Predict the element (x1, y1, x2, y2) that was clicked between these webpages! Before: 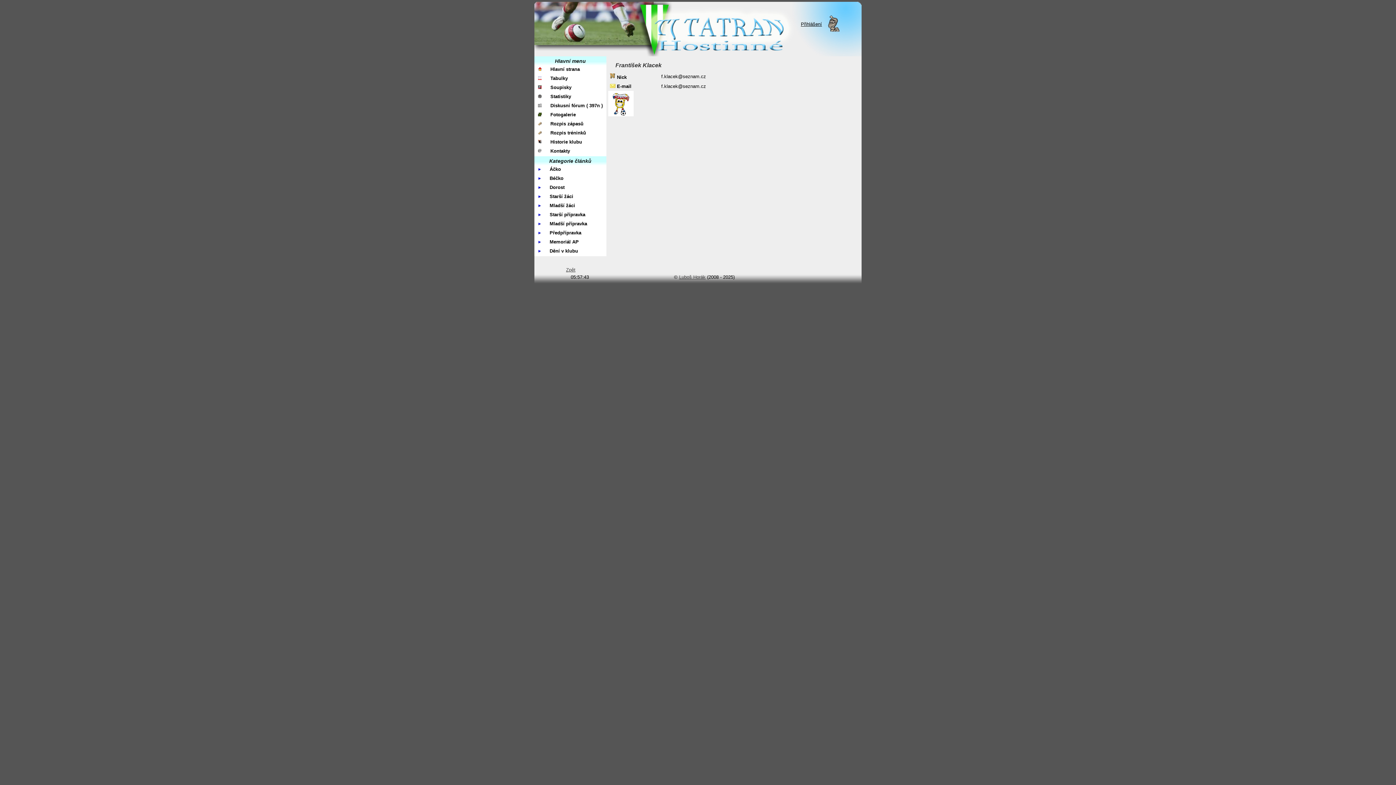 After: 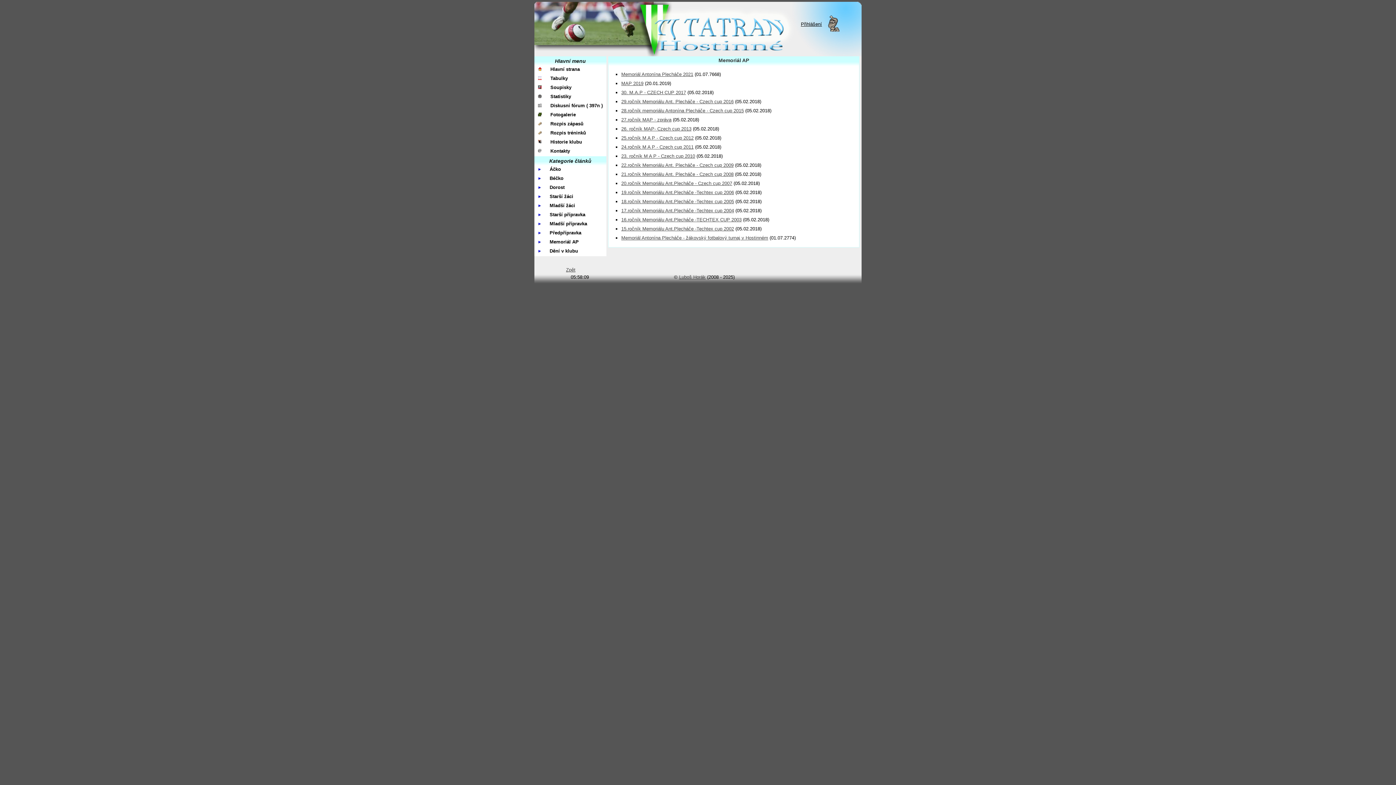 Action: label:       Memoriál AP bbox: (534, 238, 606, 247)